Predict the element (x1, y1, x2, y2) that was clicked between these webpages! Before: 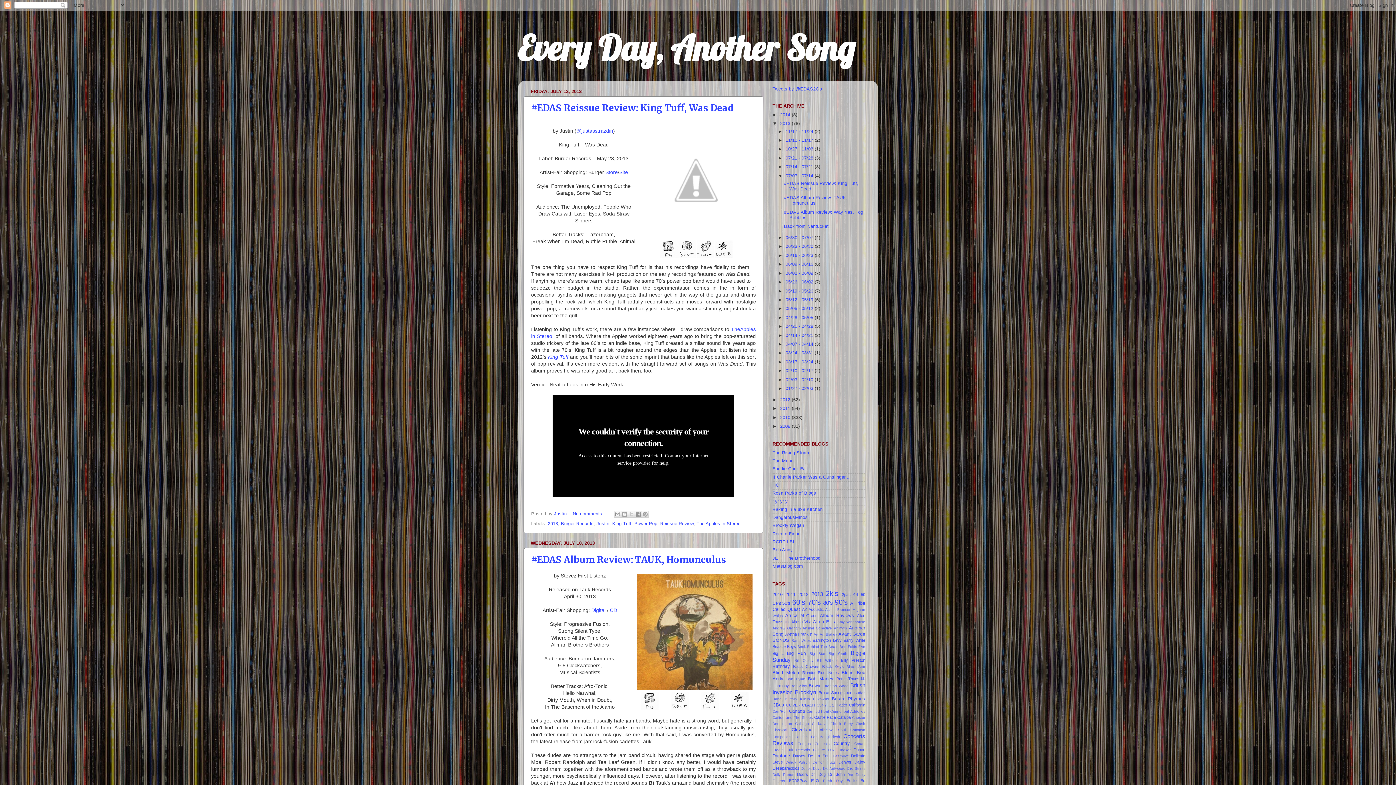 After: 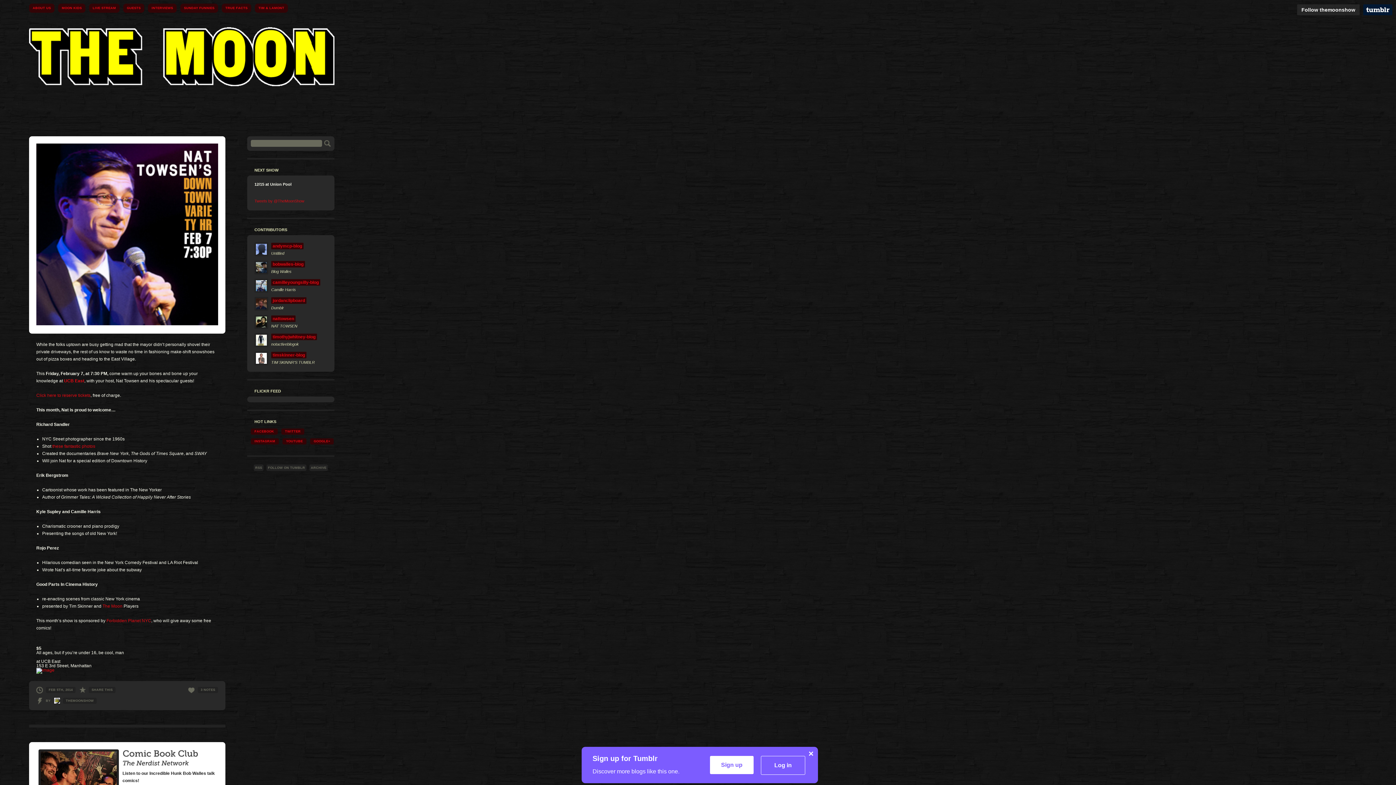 Action: bbox: (772, 458, 793, 463) label: The Moon